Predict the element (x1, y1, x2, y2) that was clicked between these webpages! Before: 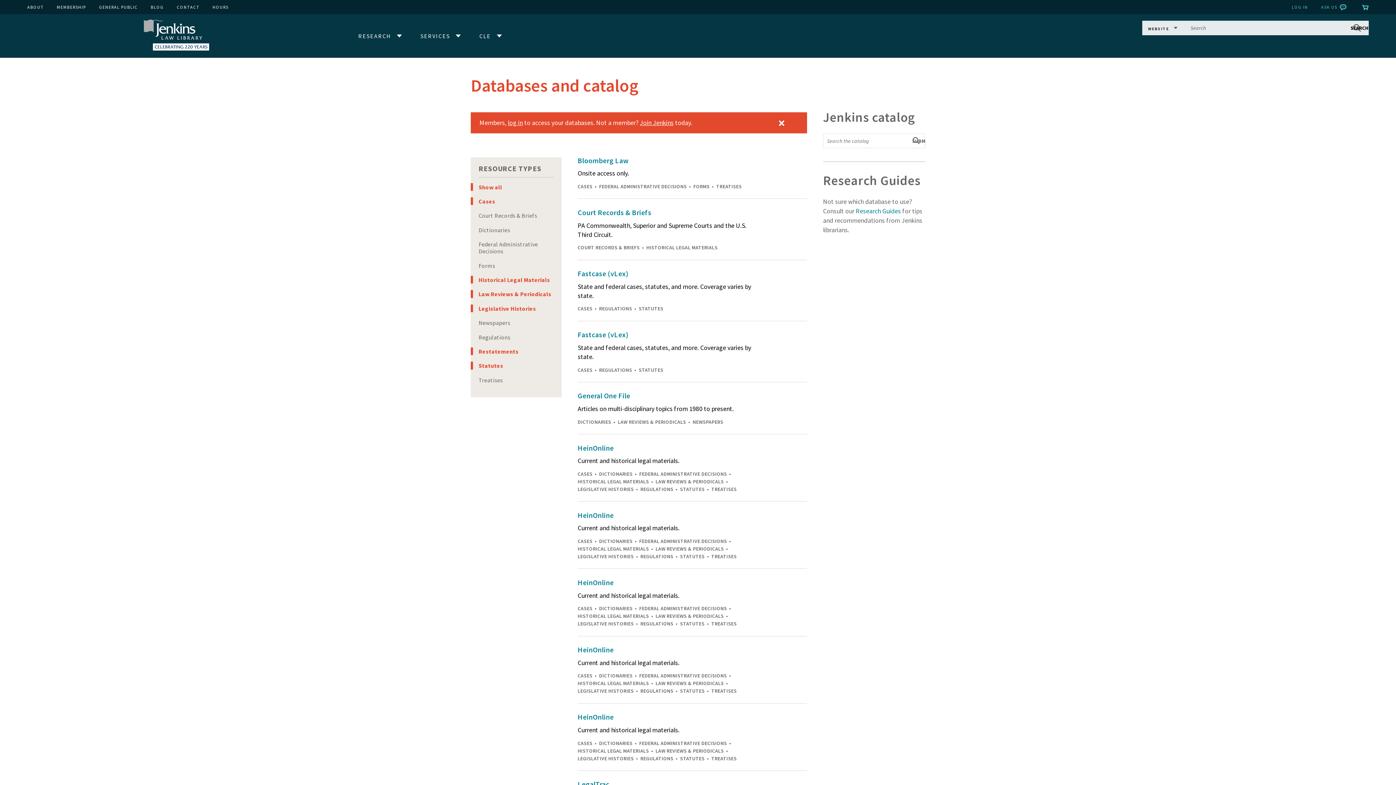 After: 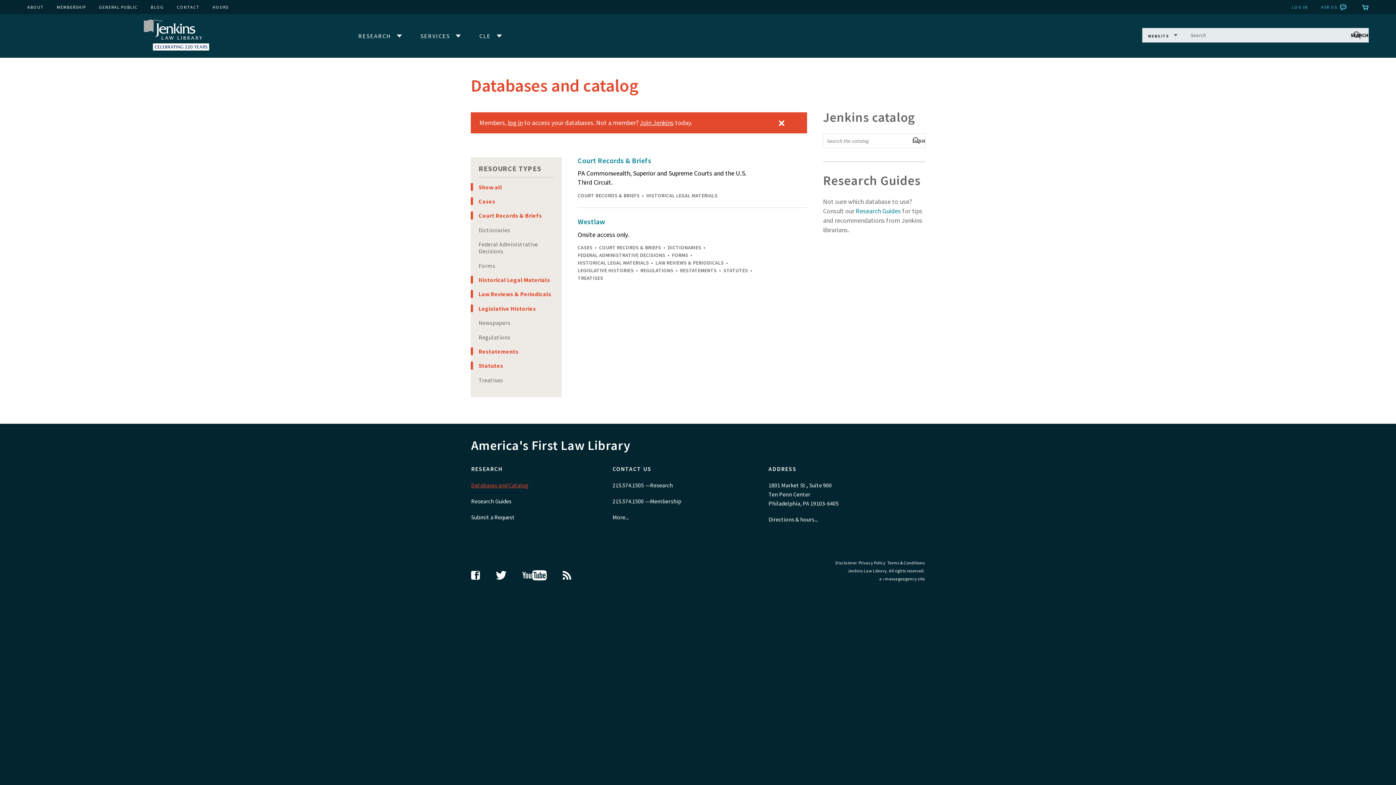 Action: label: Court Records & Briefs bbox: (470, 211, 561, 219)